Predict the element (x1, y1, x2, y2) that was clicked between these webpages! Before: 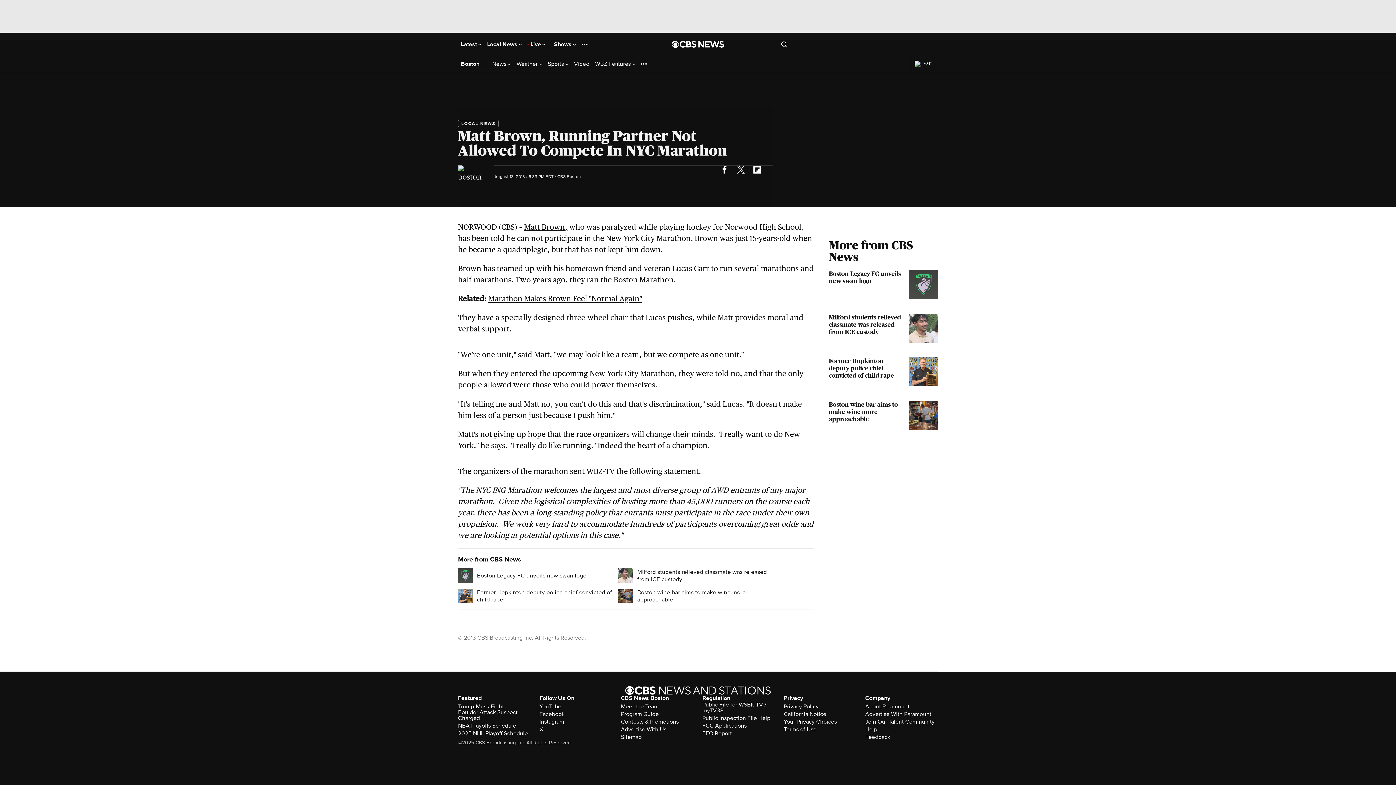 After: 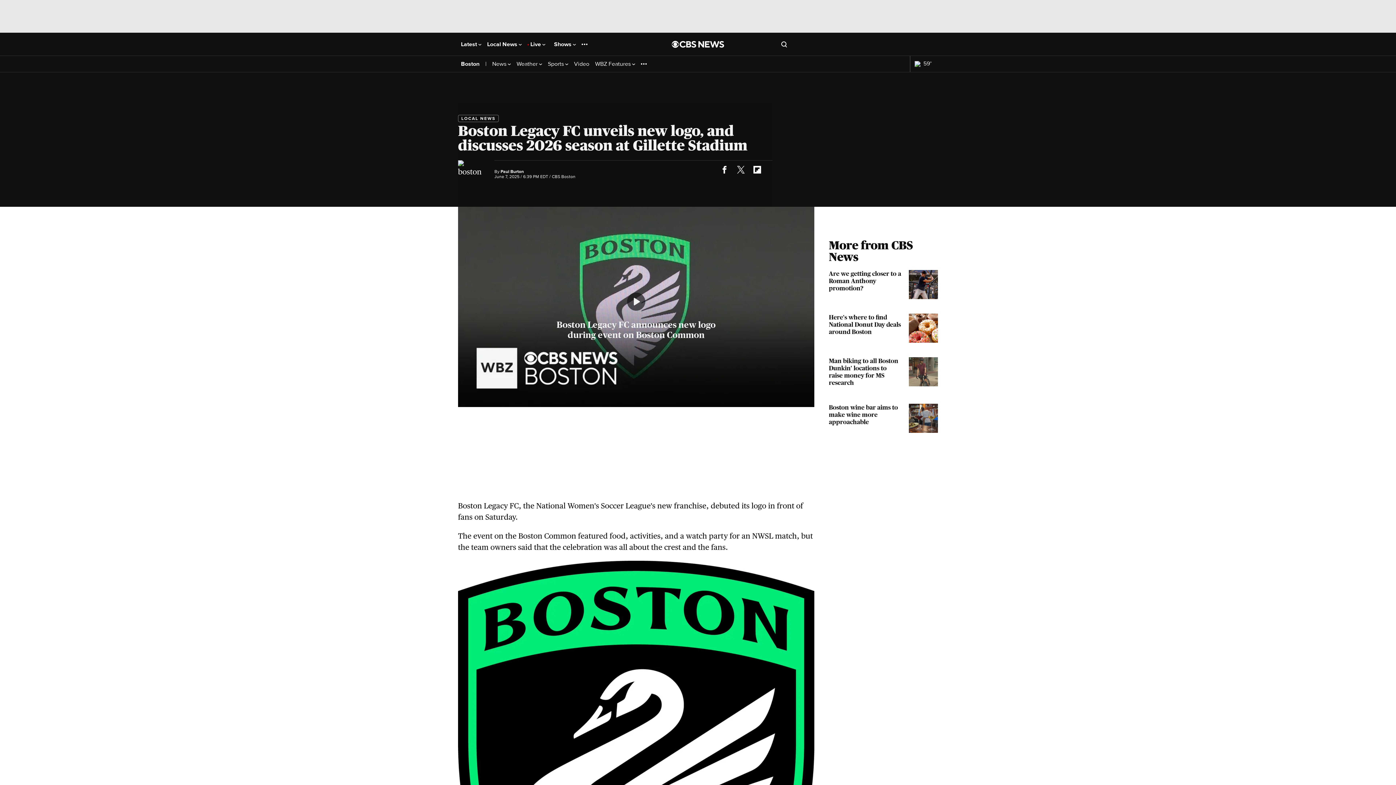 Action: bbox: (829, 270, 938, 299) label: Boston Legacy FC unveils new swan logo